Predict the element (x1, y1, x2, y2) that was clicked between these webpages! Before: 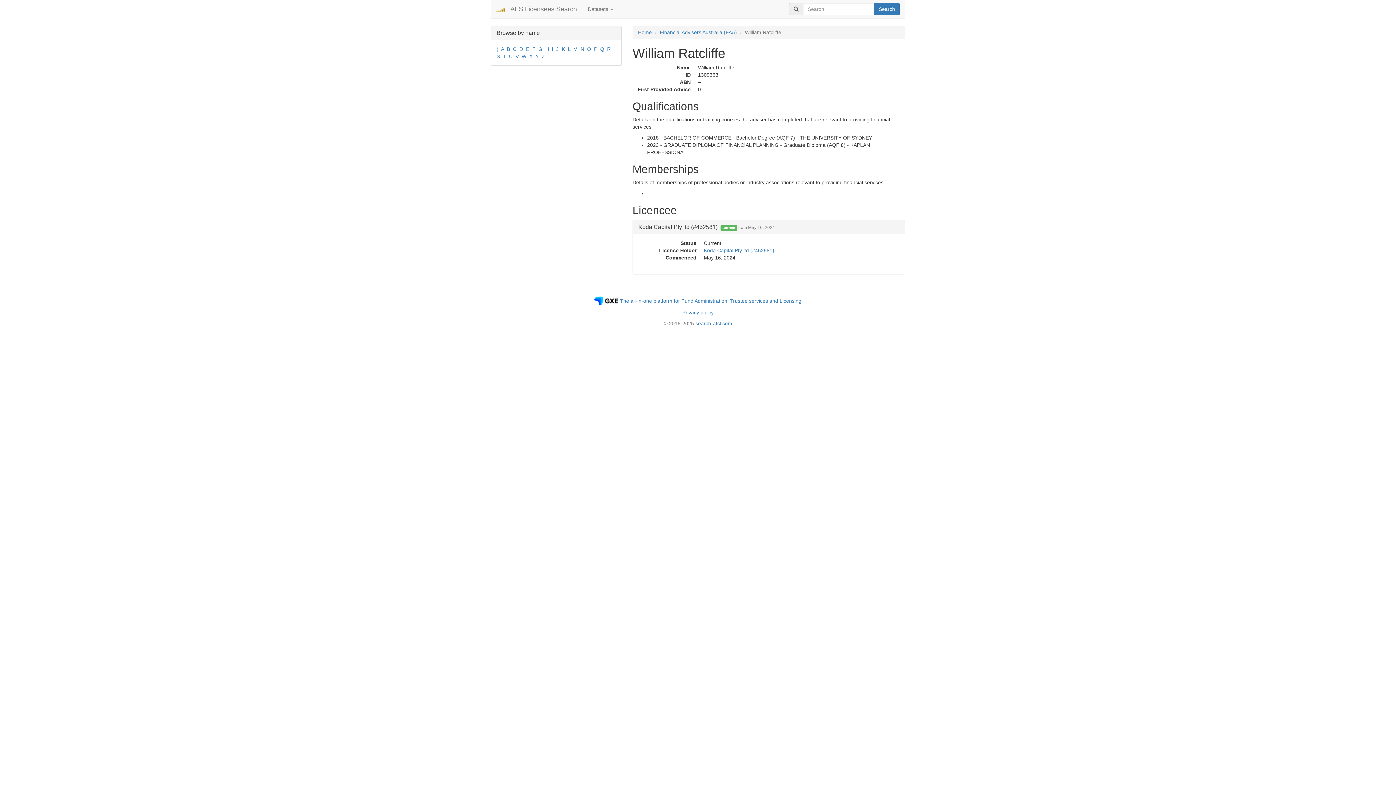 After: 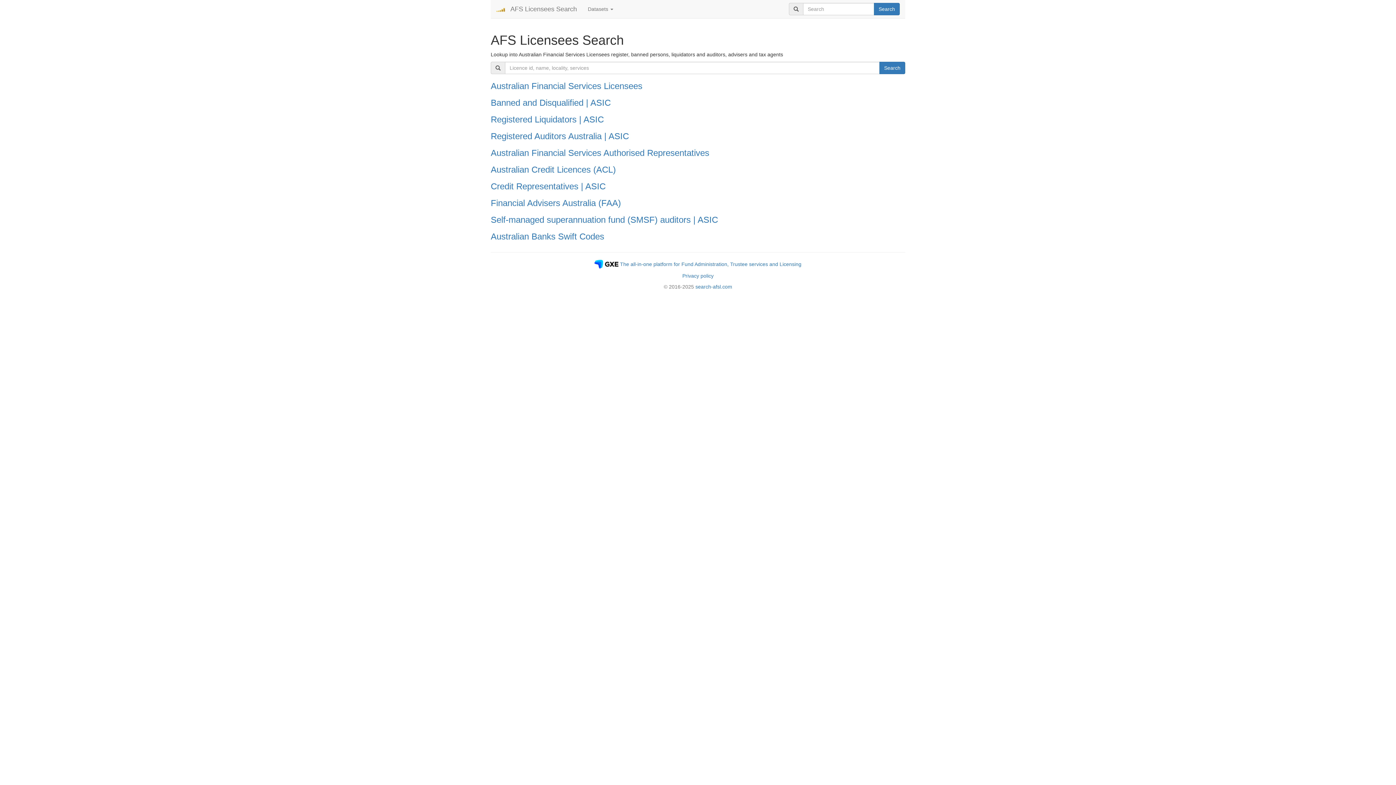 Action: bbox: (695, 320, 732, 326) label: search-afsl.com